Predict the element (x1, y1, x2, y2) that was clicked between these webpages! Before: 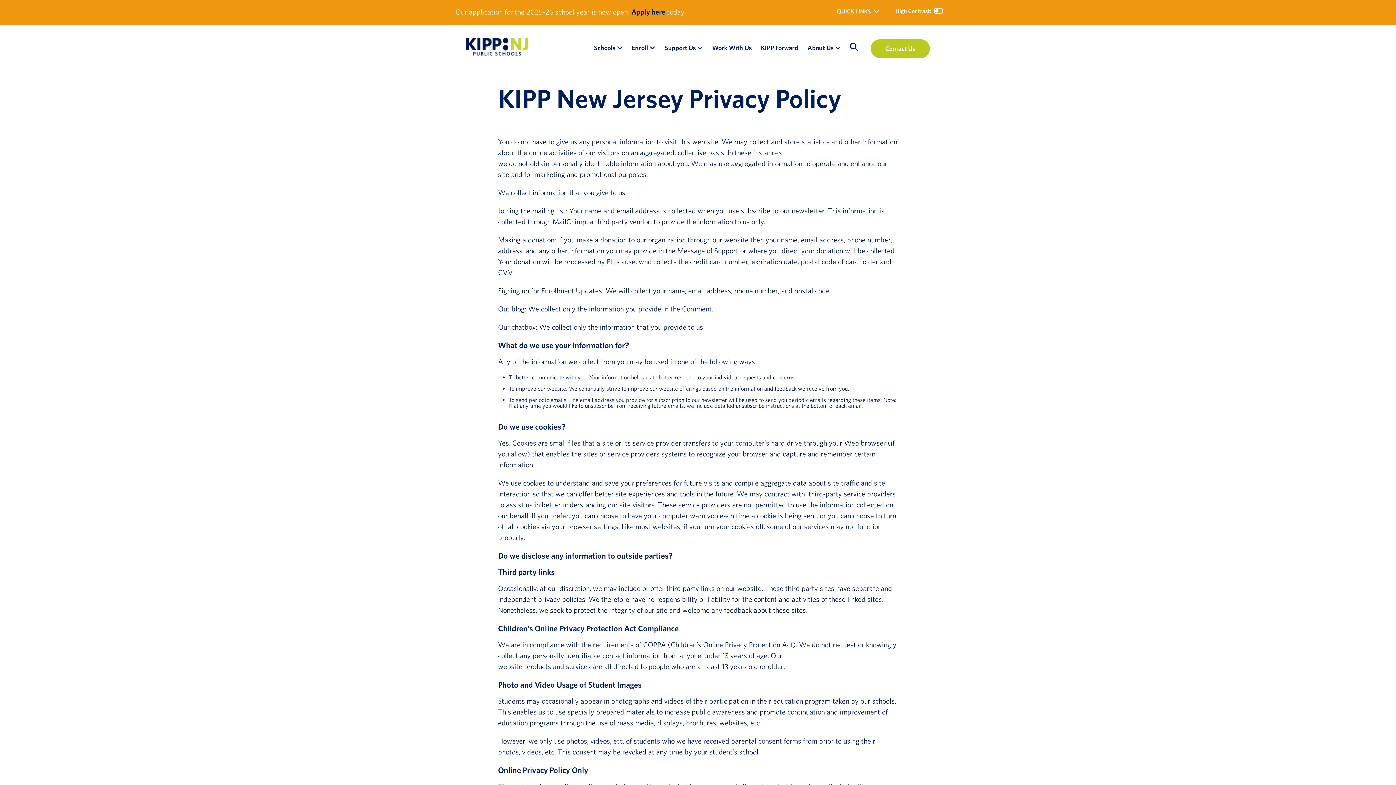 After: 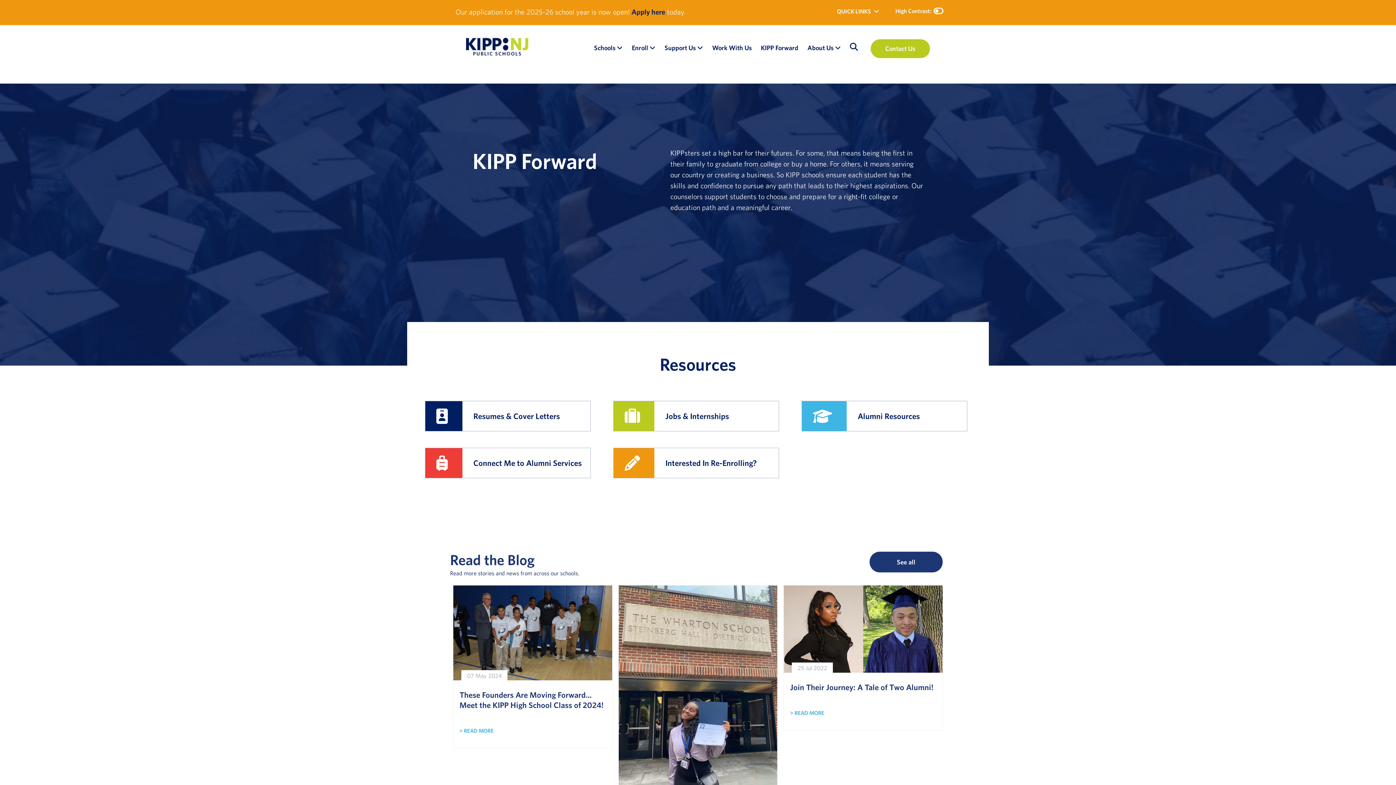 Action: bbox: (761, 44, 798, 51) label: KIPP Forward